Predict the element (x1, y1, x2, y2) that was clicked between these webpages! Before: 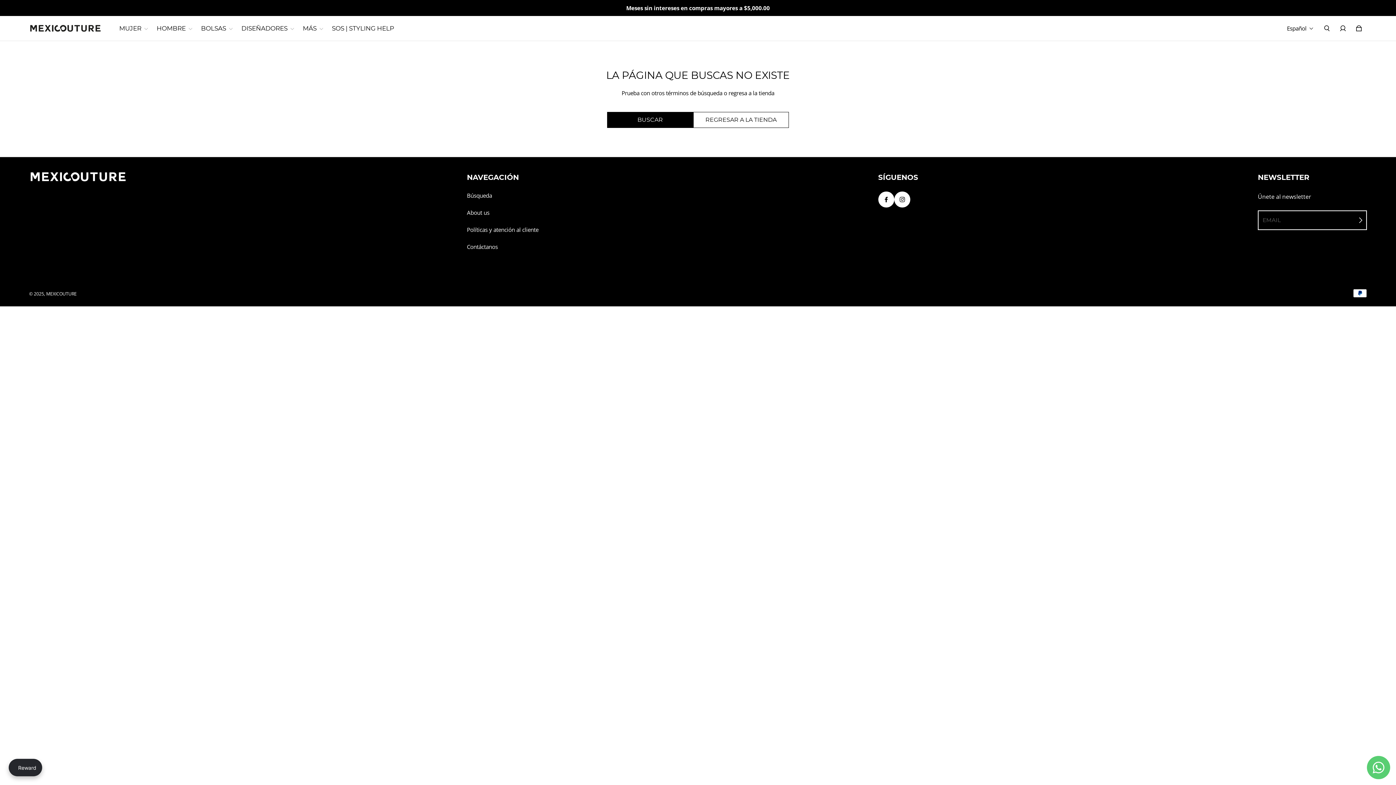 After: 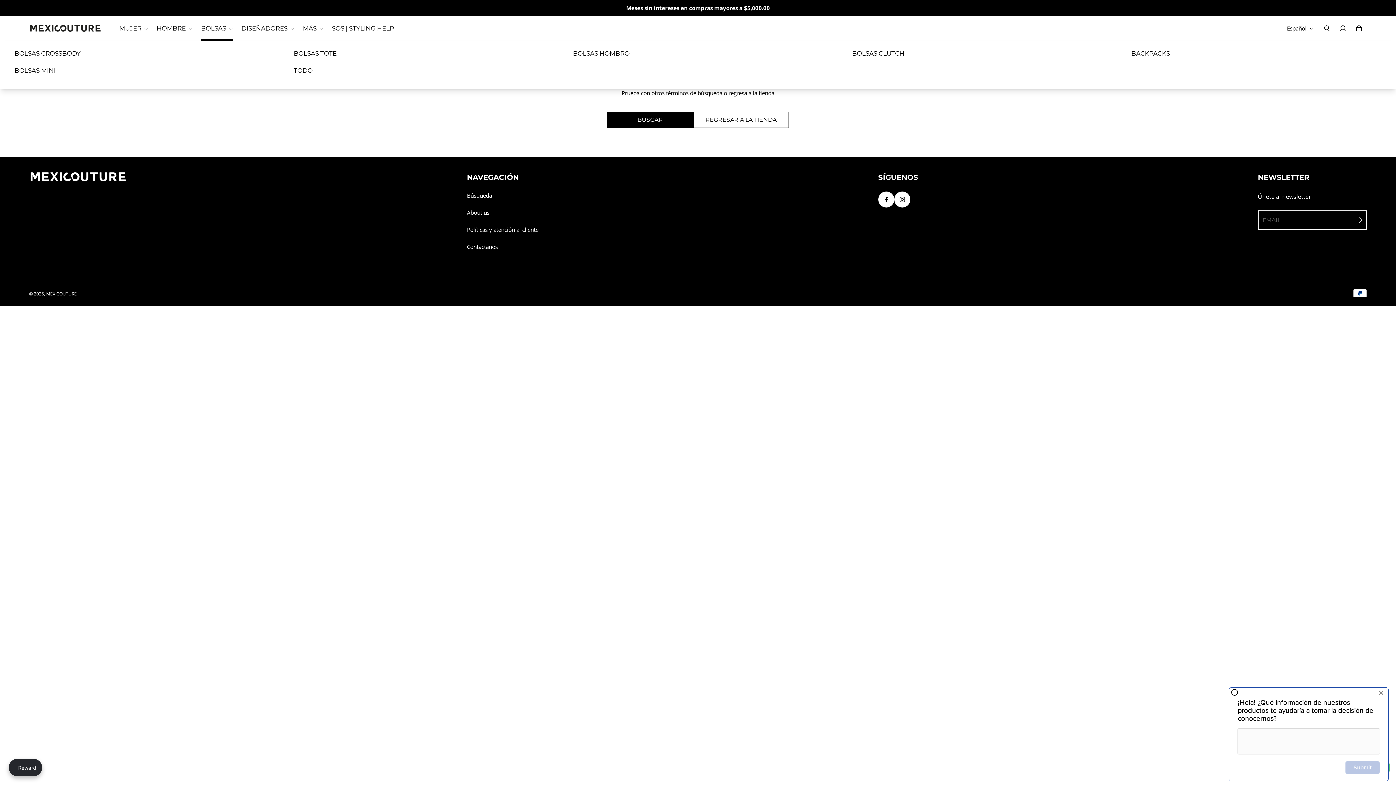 Action: bbox: (201, 25, 226, 31) label: BOLSAS